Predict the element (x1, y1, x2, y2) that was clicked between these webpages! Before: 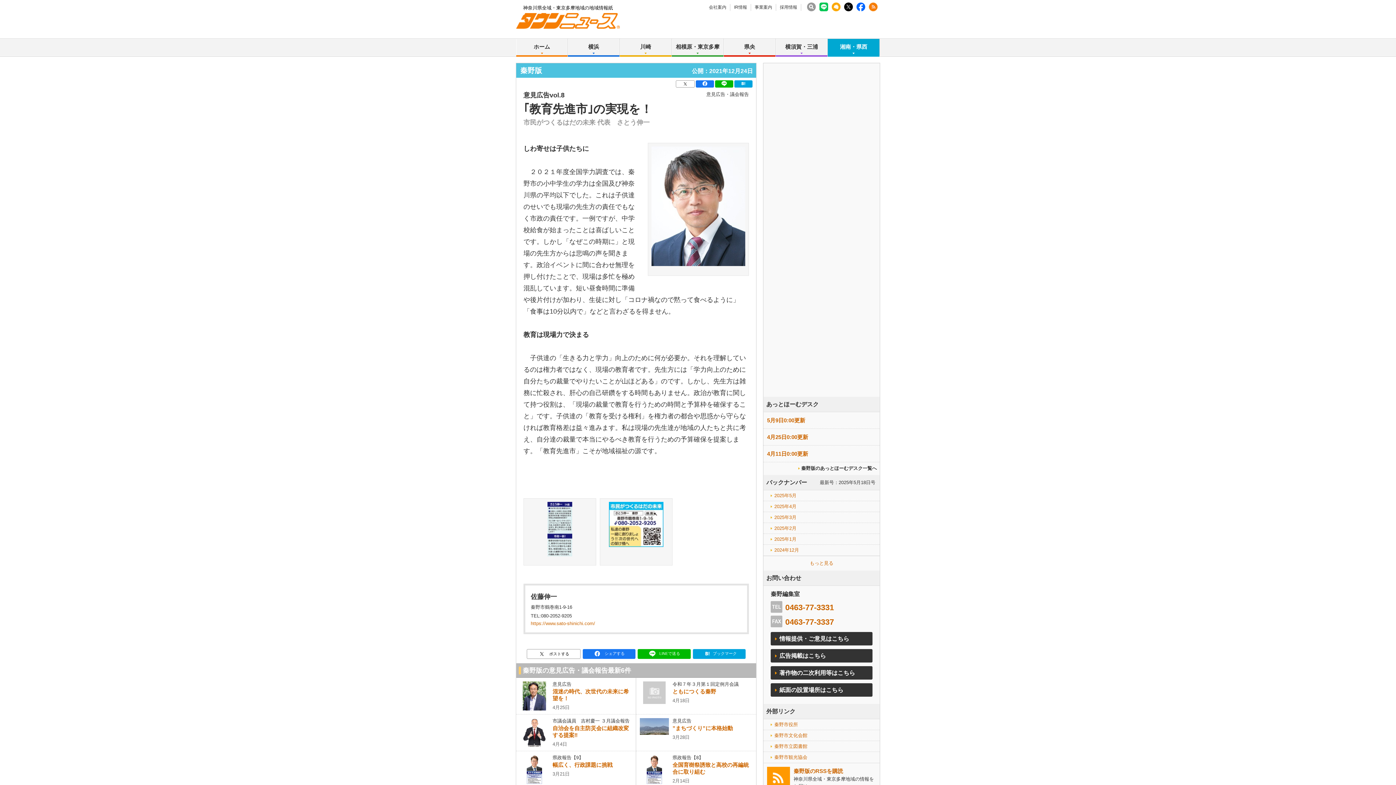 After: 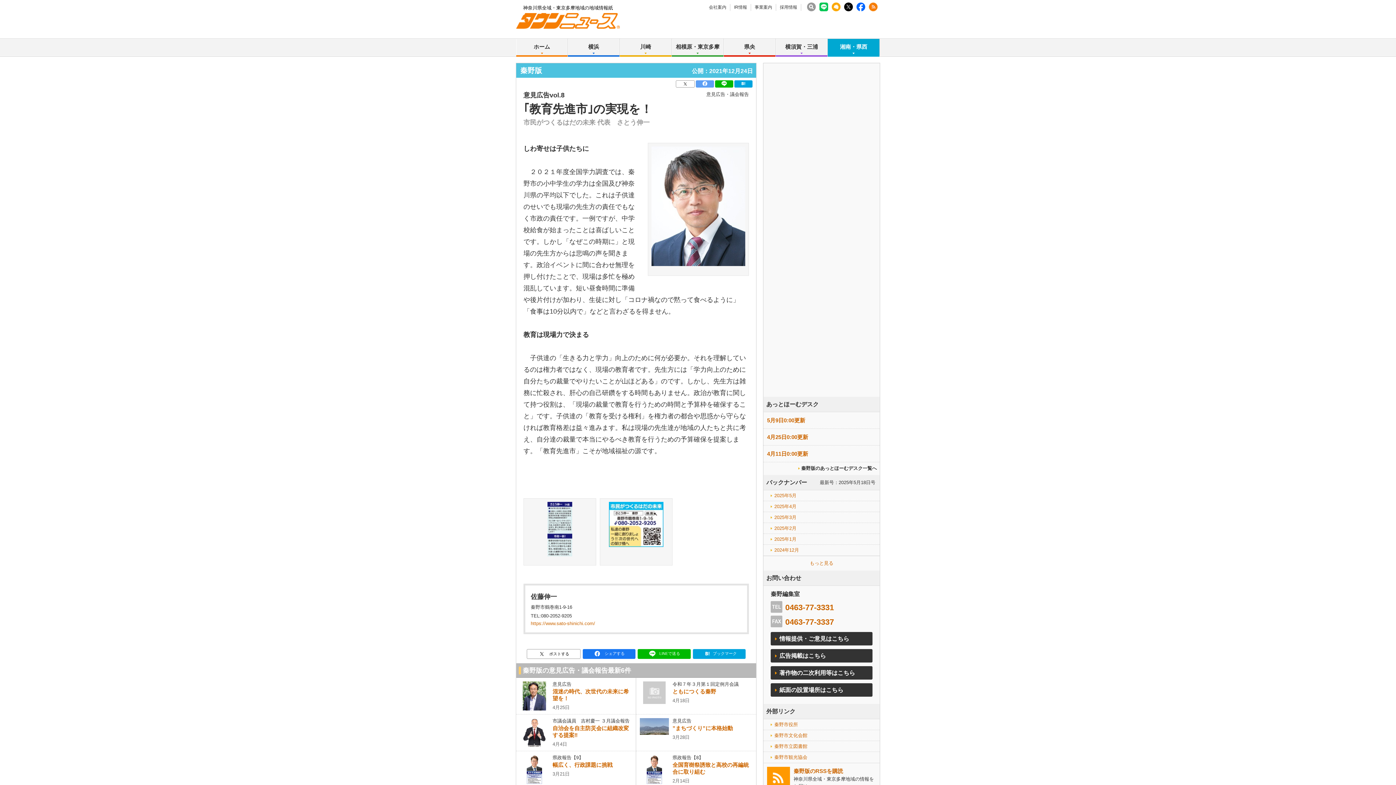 Action: bbox: (696, 80, 714, 86)